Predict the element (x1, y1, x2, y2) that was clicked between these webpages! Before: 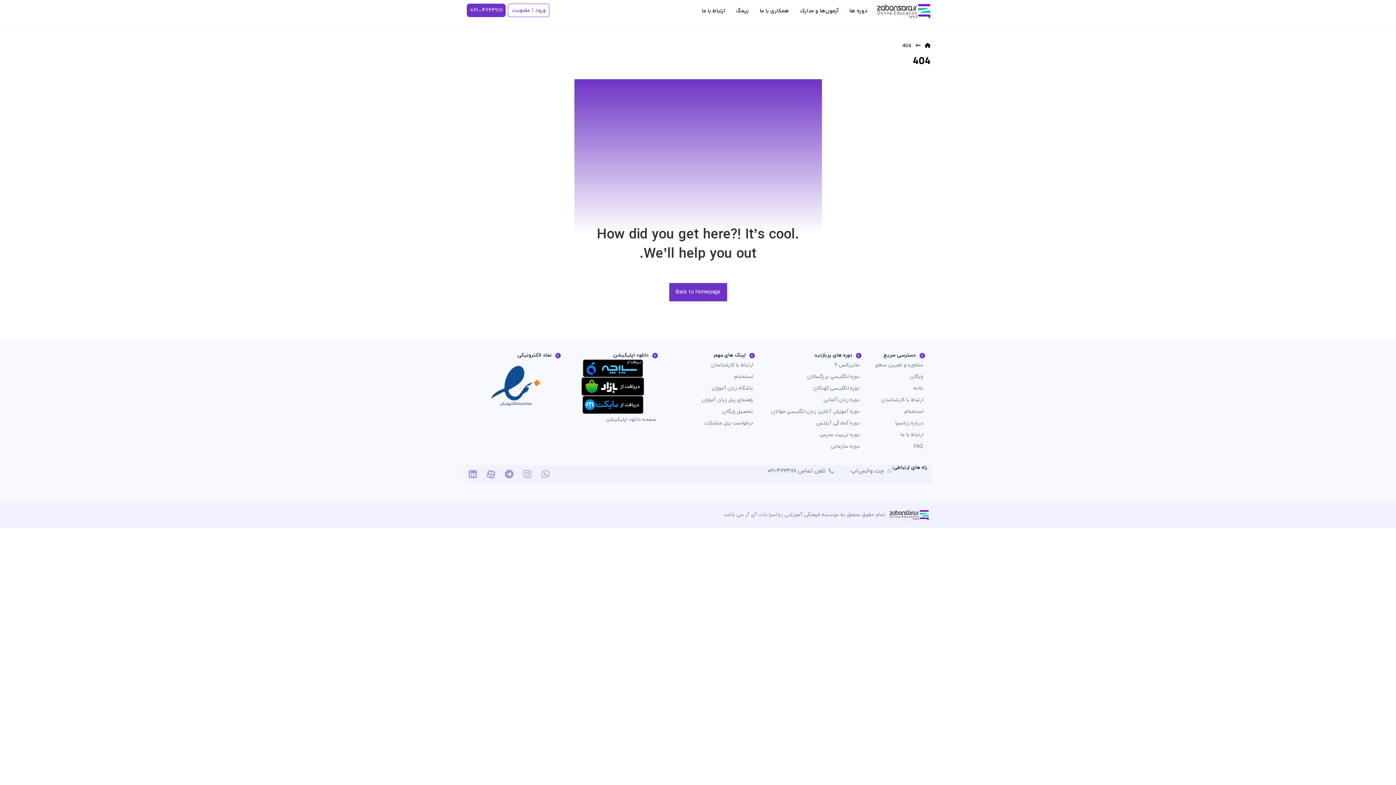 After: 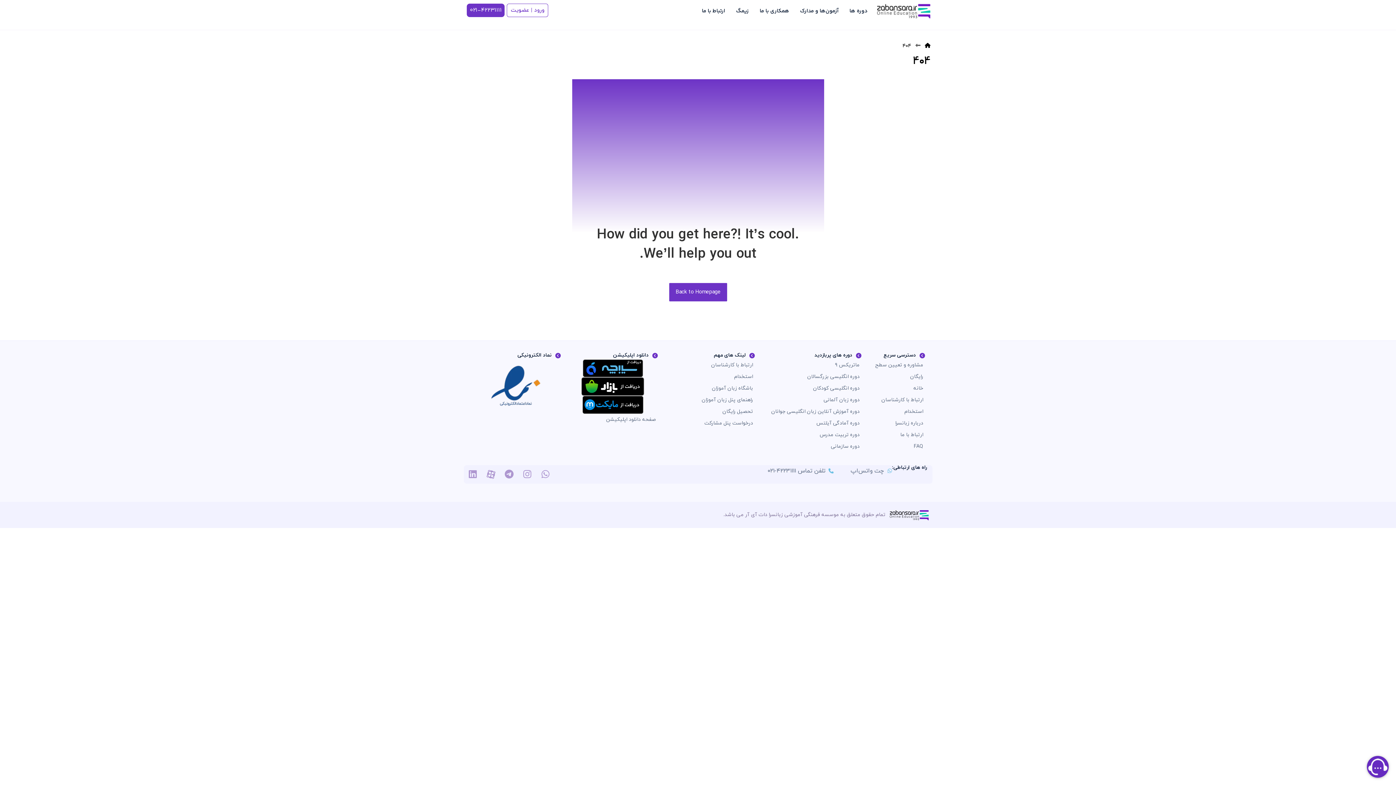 Action: bbox: (568, 395, 657, 414)